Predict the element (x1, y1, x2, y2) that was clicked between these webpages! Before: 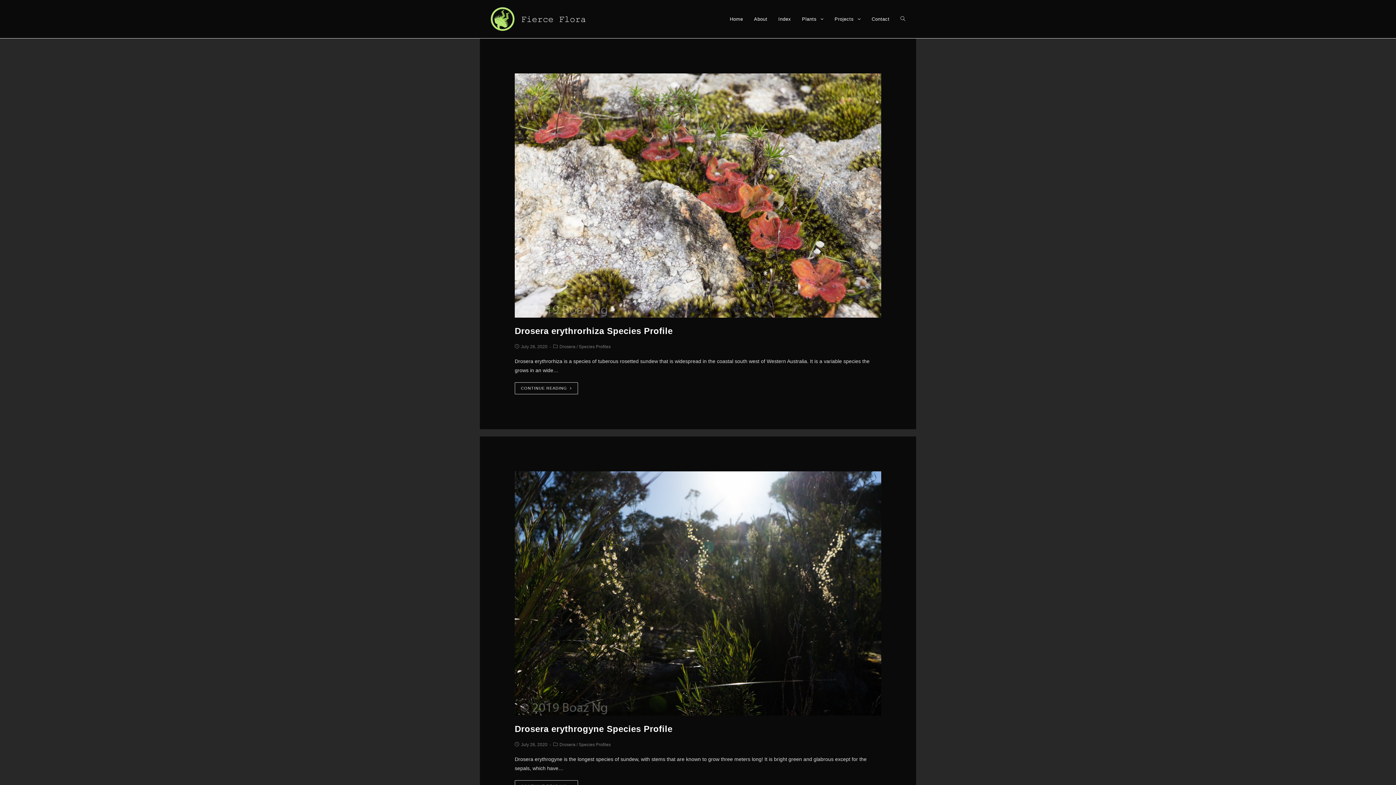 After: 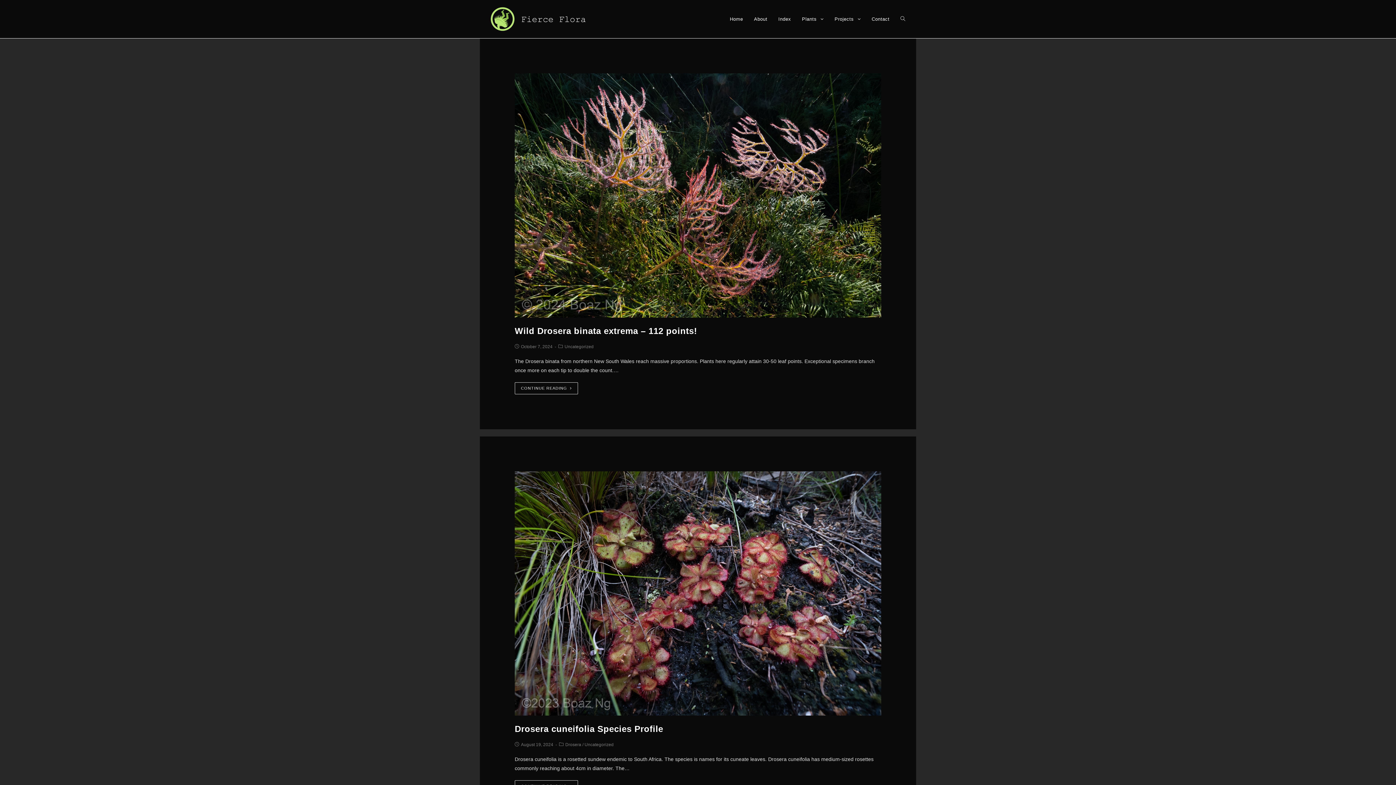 Action: label: Plants  bbox: (796, 0, 829, 38)